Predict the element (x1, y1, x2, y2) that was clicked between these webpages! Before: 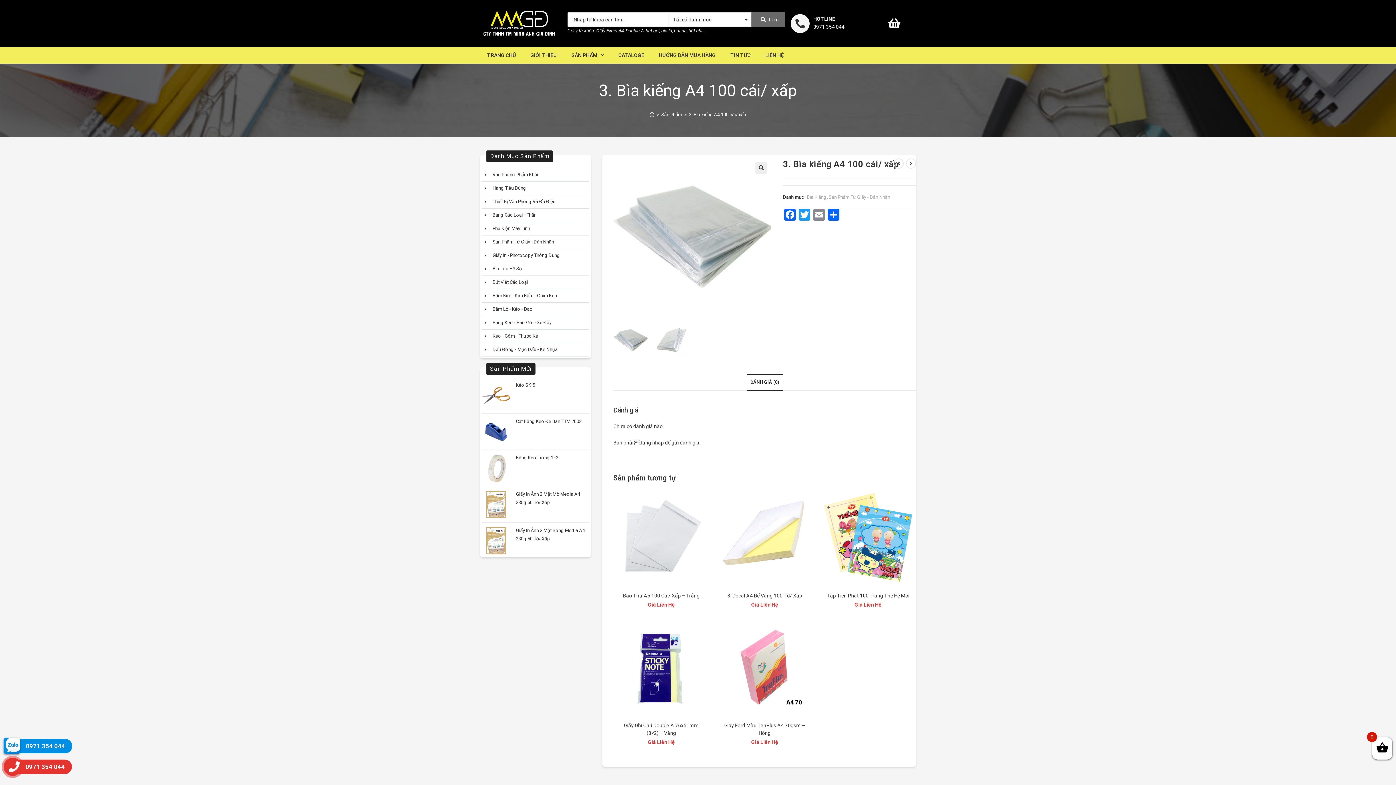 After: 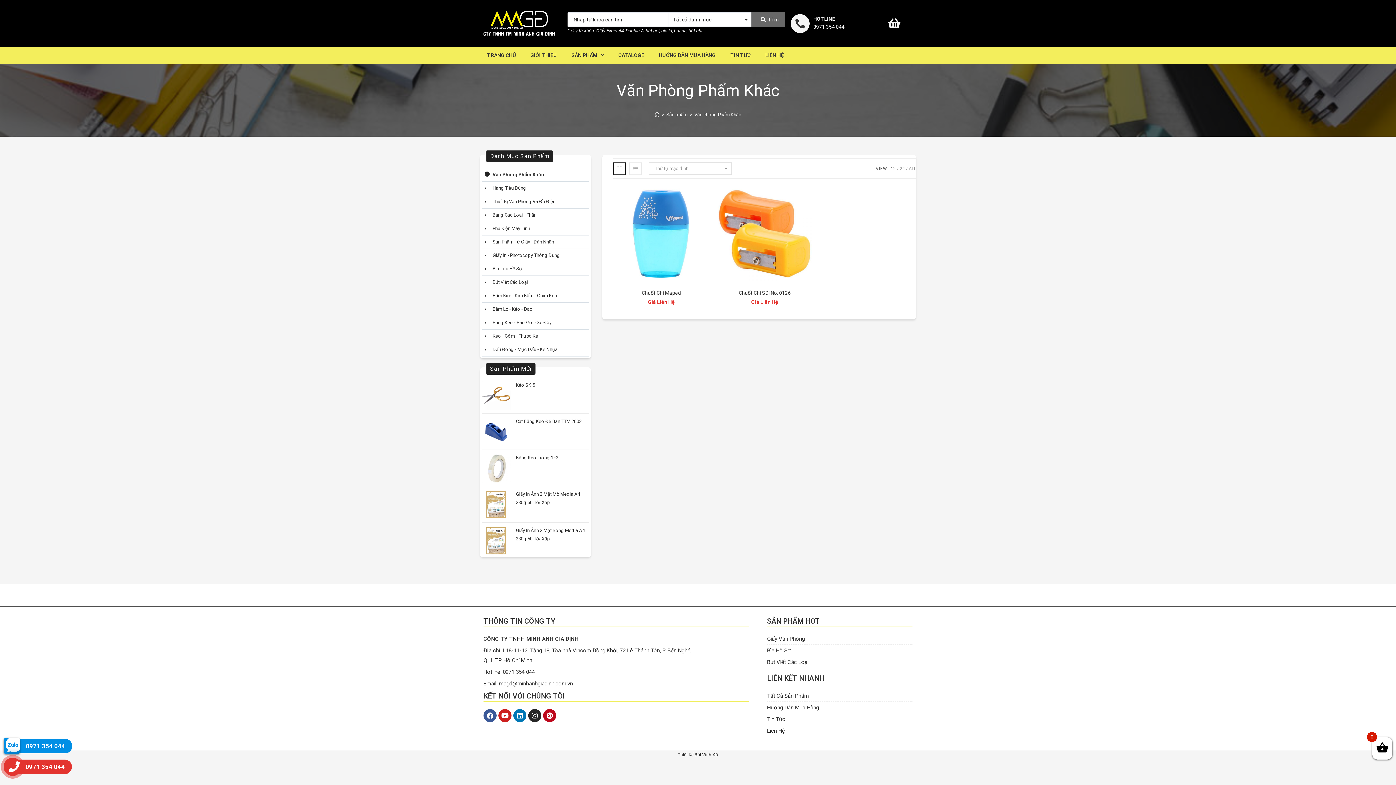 Action: bbox: (484, 171, 586, 178) label: Văn Phòng Phẩm Khác